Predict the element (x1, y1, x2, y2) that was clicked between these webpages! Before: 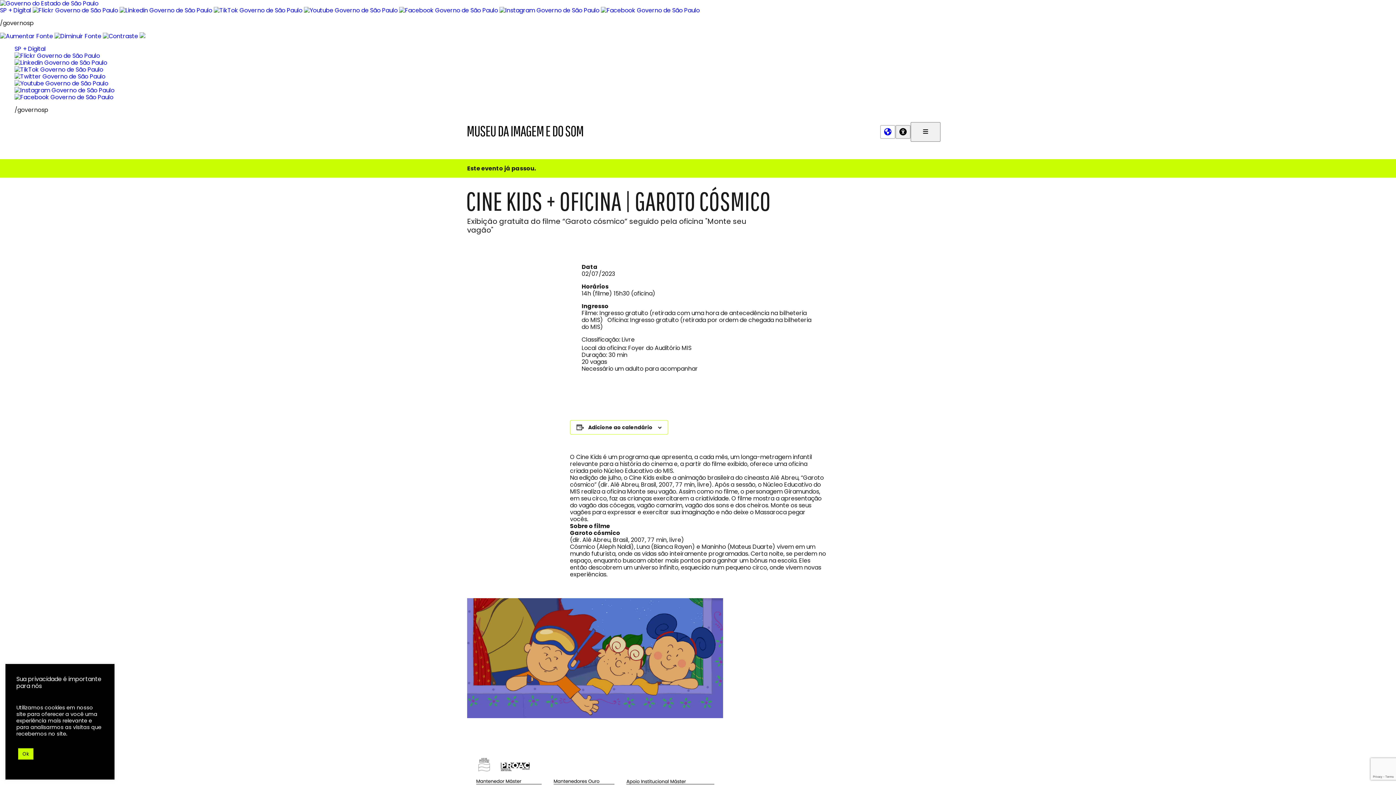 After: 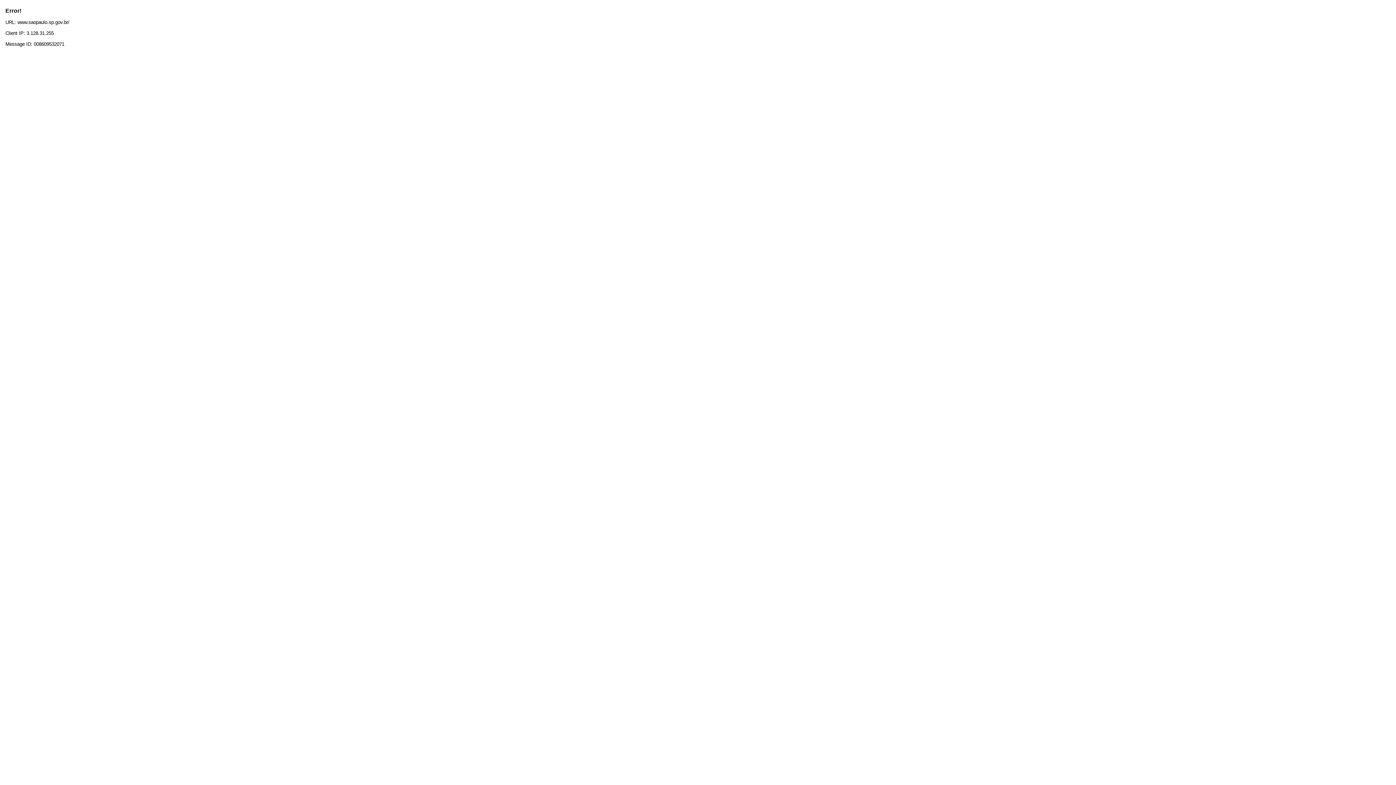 Action: bbox: (0, 0, 98, 7)